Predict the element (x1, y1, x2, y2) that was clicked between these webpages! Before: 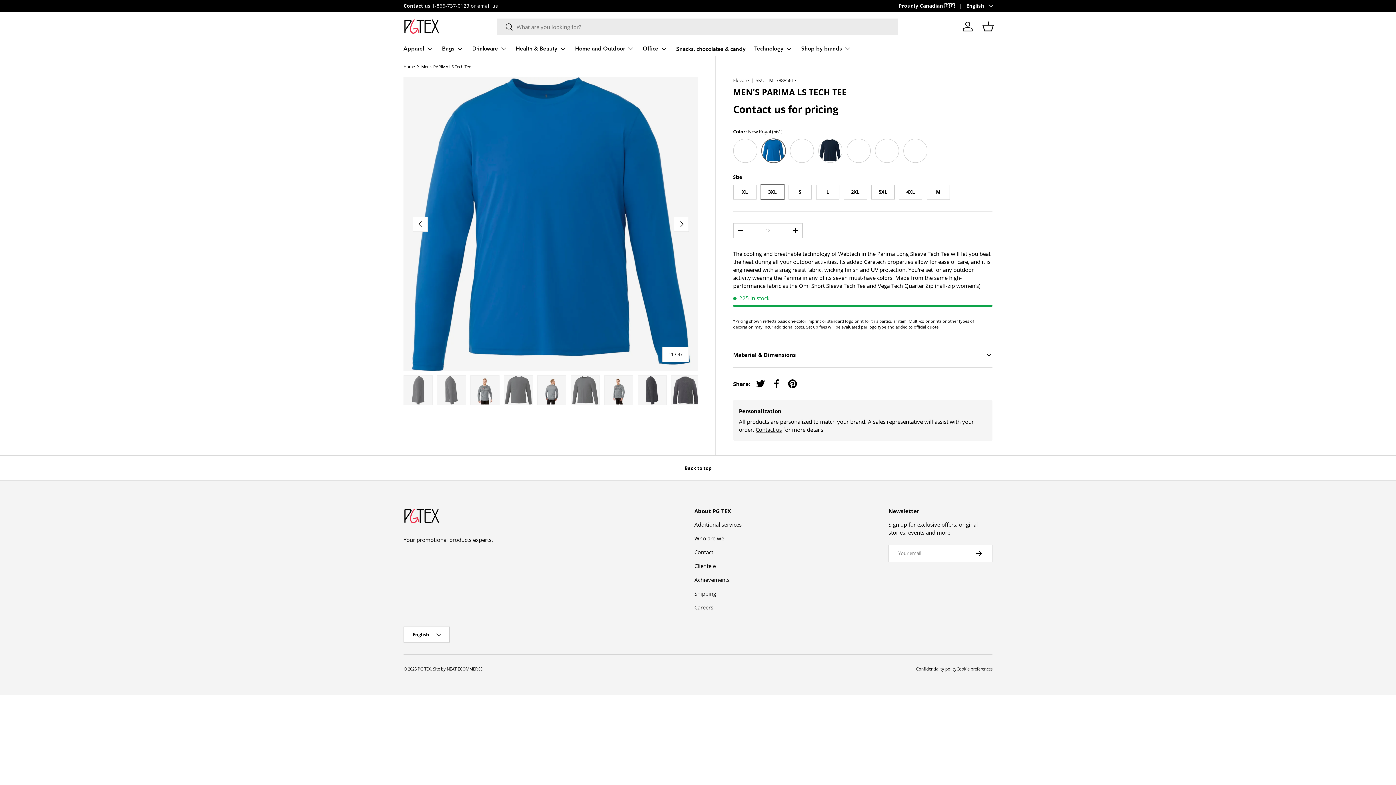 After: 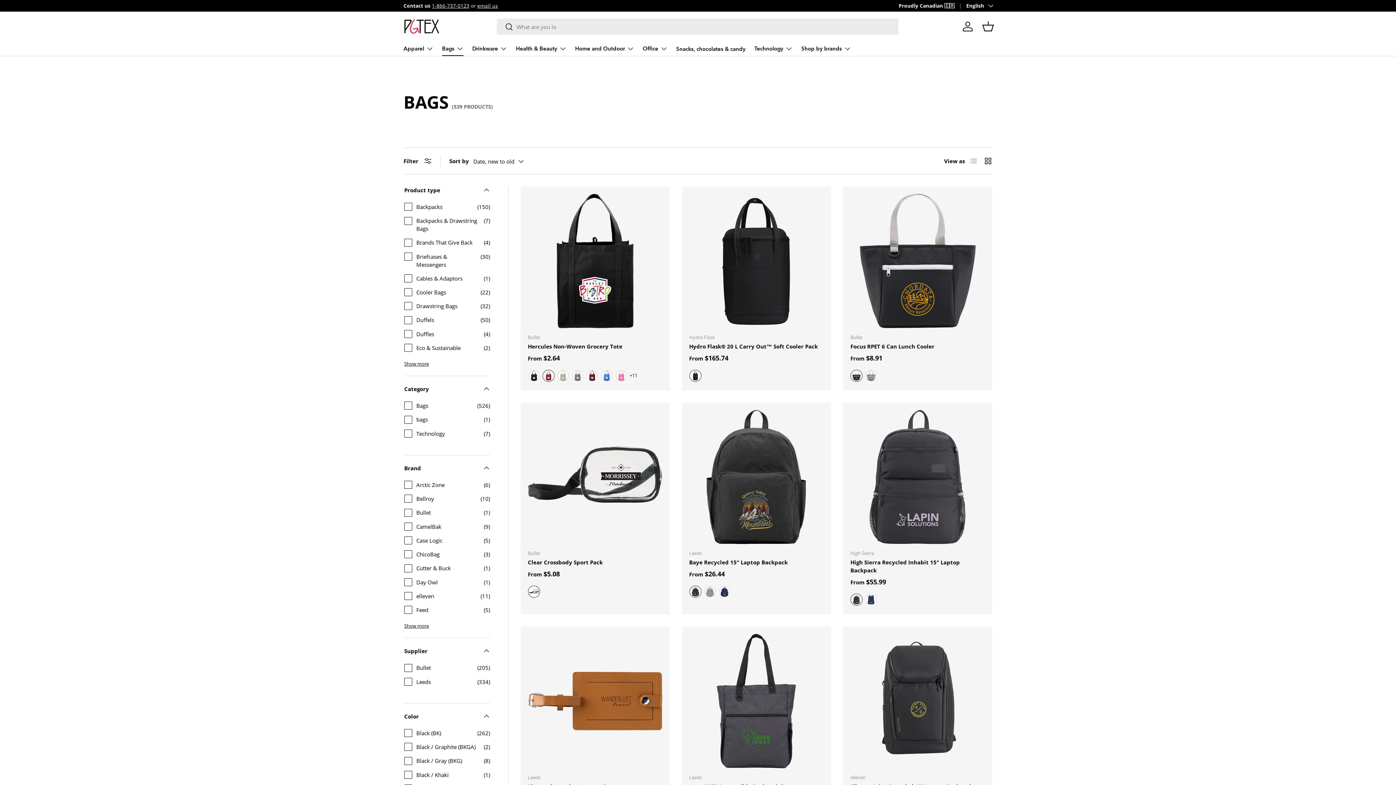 Action: label: Bags bbox: (442, 41, 463, 56)